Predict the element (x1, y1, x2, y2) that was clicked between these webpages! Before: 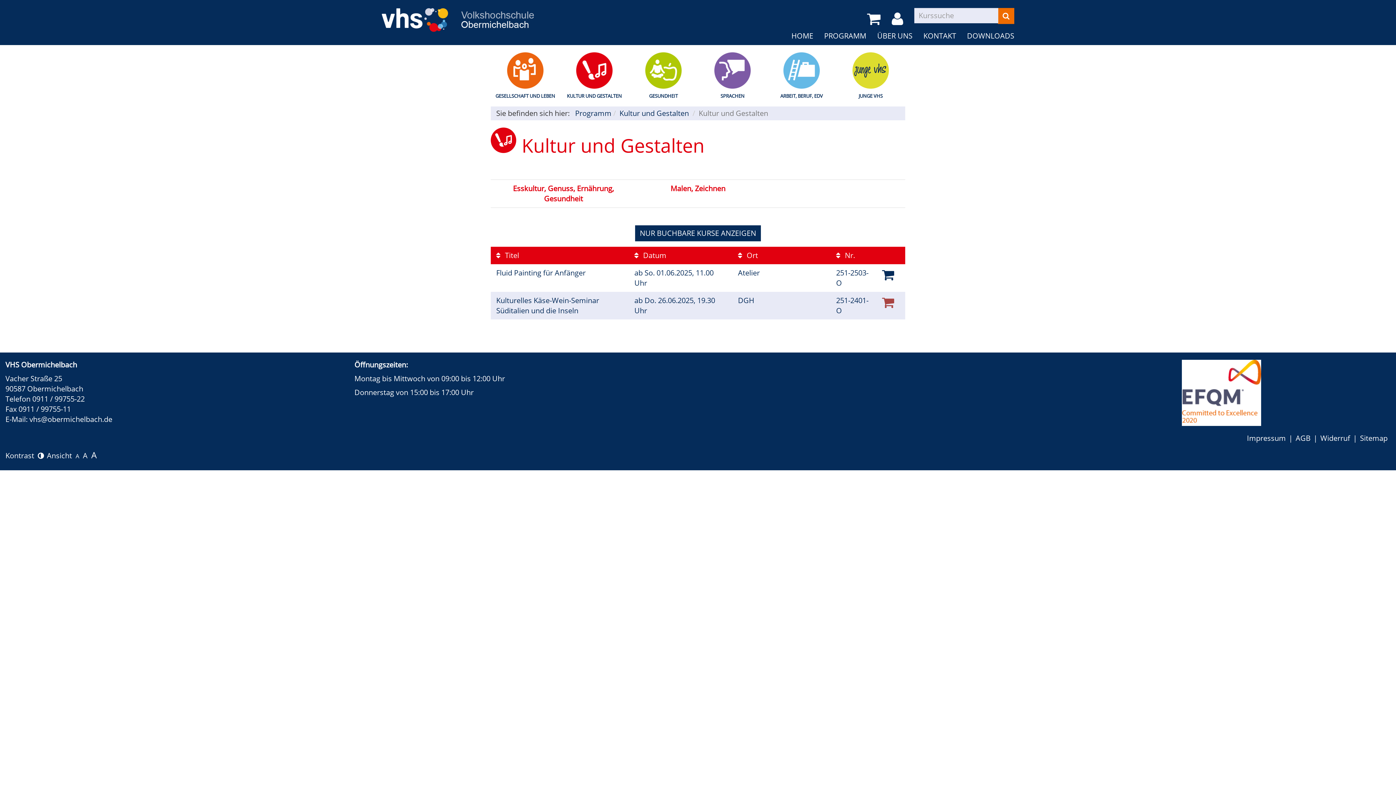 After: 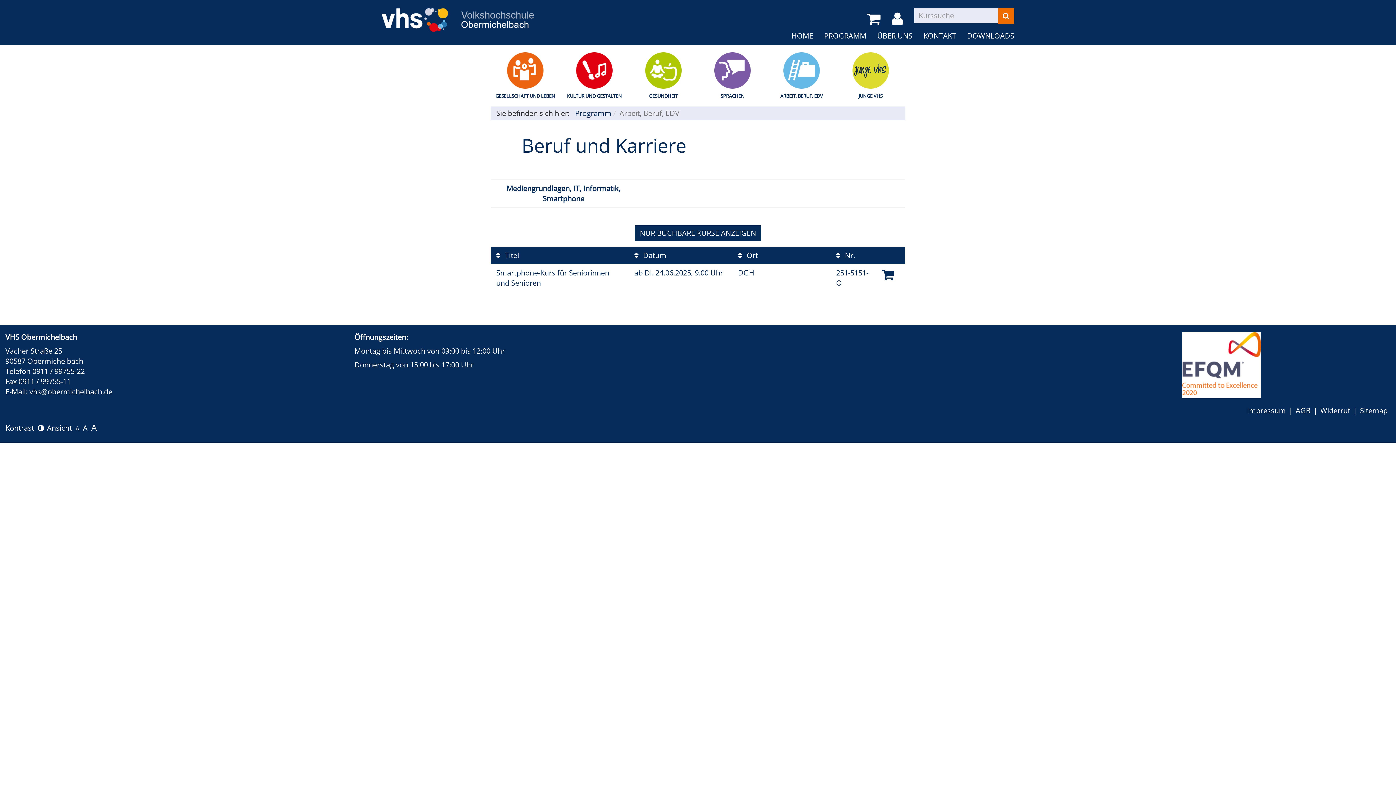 Action: label: ARBEIT, BERUF, EDV bbox: (767, 52, 836, 99)